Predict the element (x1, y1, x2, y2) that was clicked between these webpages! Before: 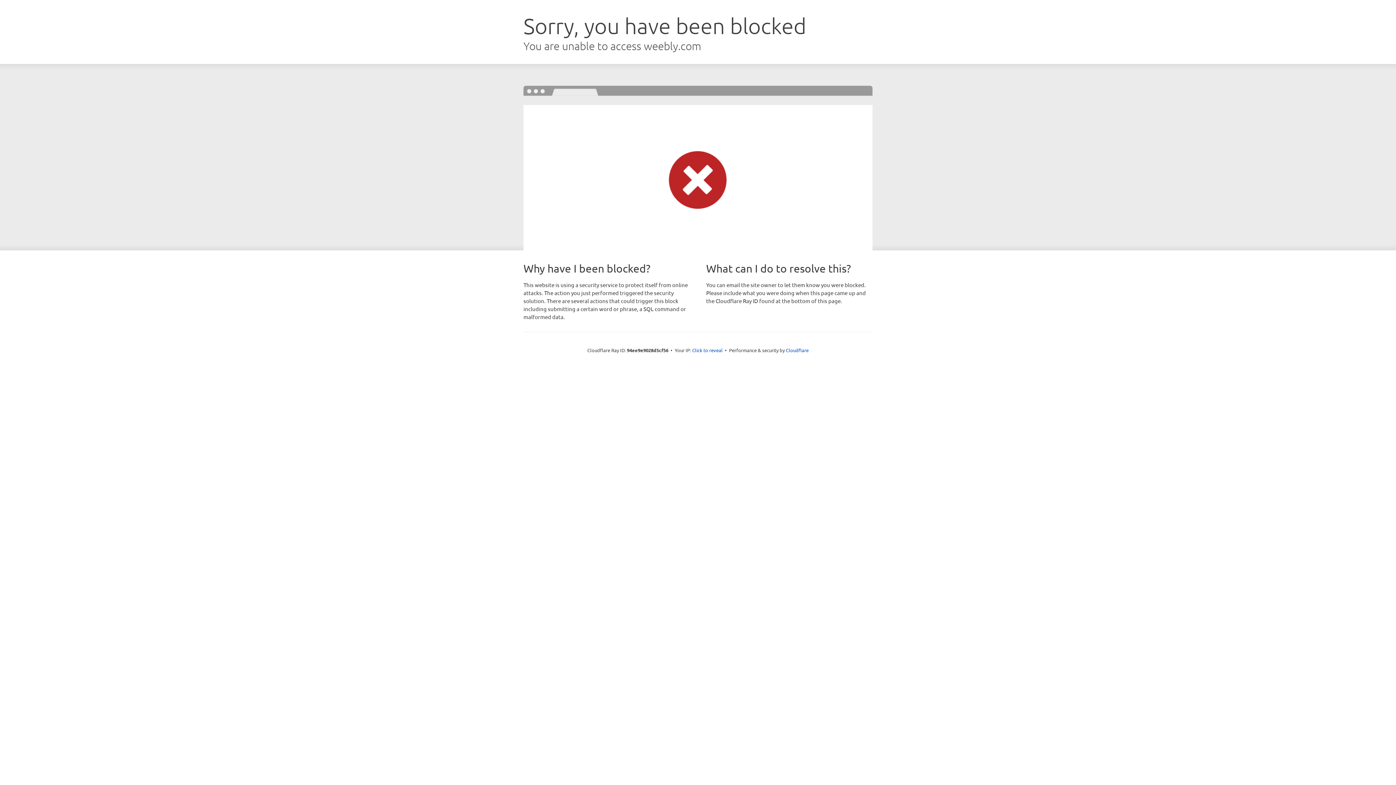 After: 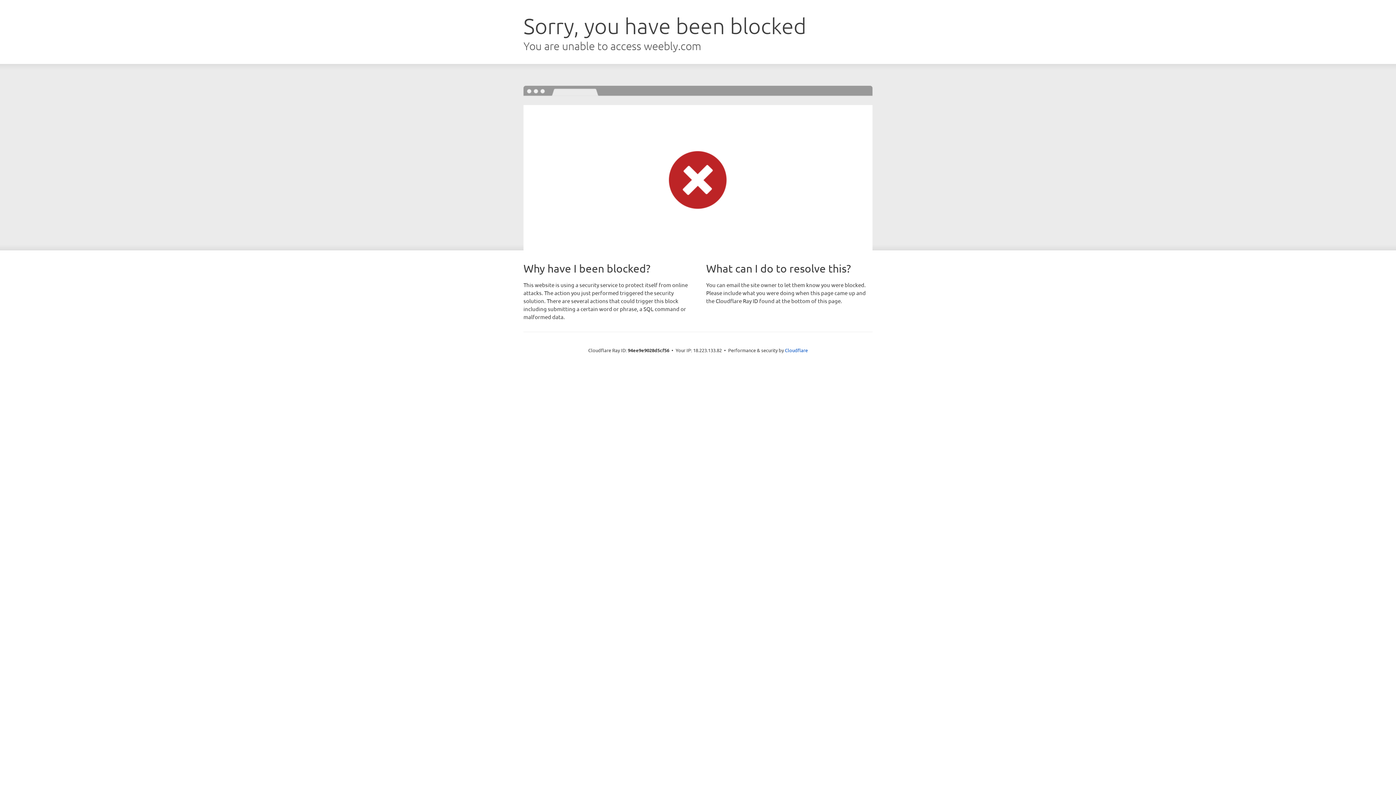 Action: bbox: (692, 346, 722, 353) label: Click to reveal